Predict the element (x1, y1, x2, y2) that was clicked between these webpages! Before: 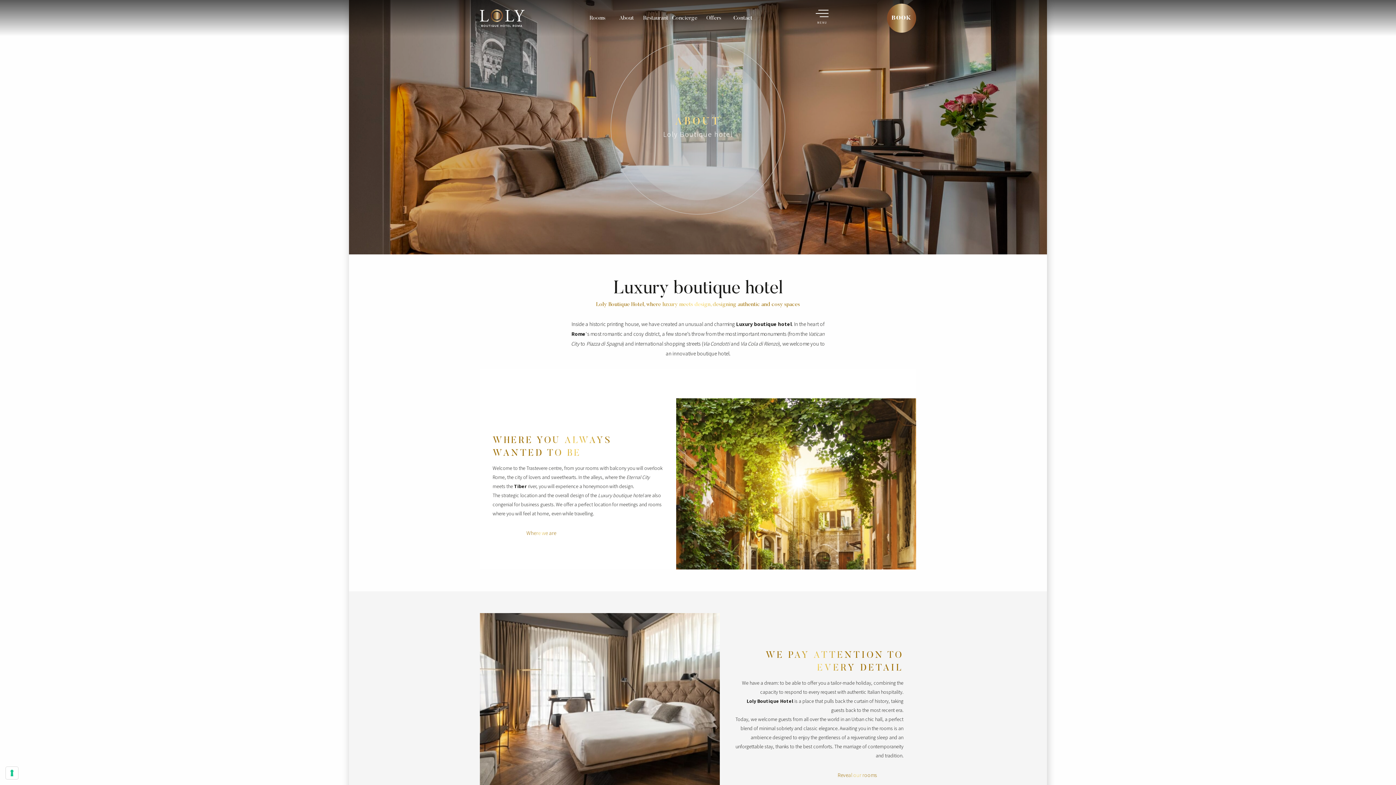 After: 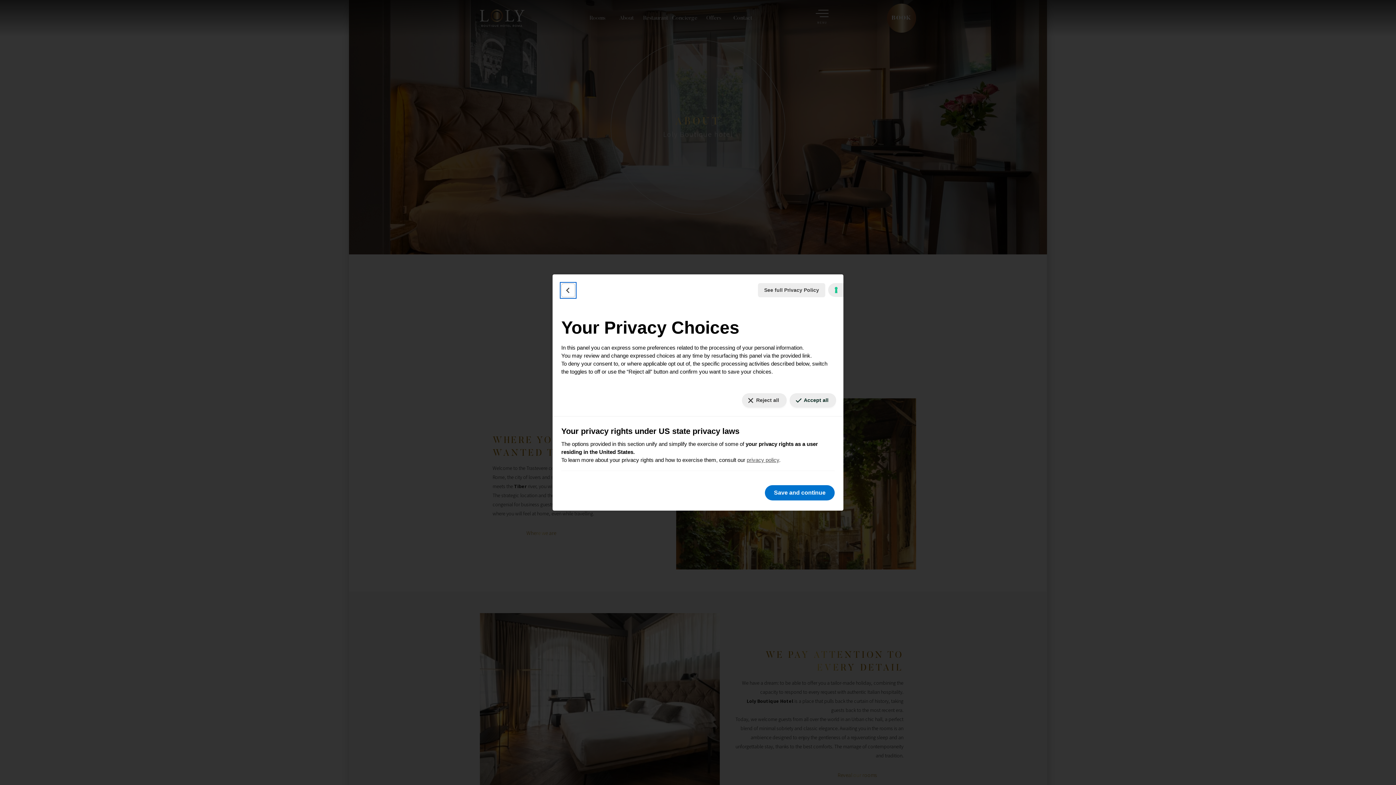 Action: label: Your consent preferences for tracking technologies bbox: (5, 767, 18, 779)